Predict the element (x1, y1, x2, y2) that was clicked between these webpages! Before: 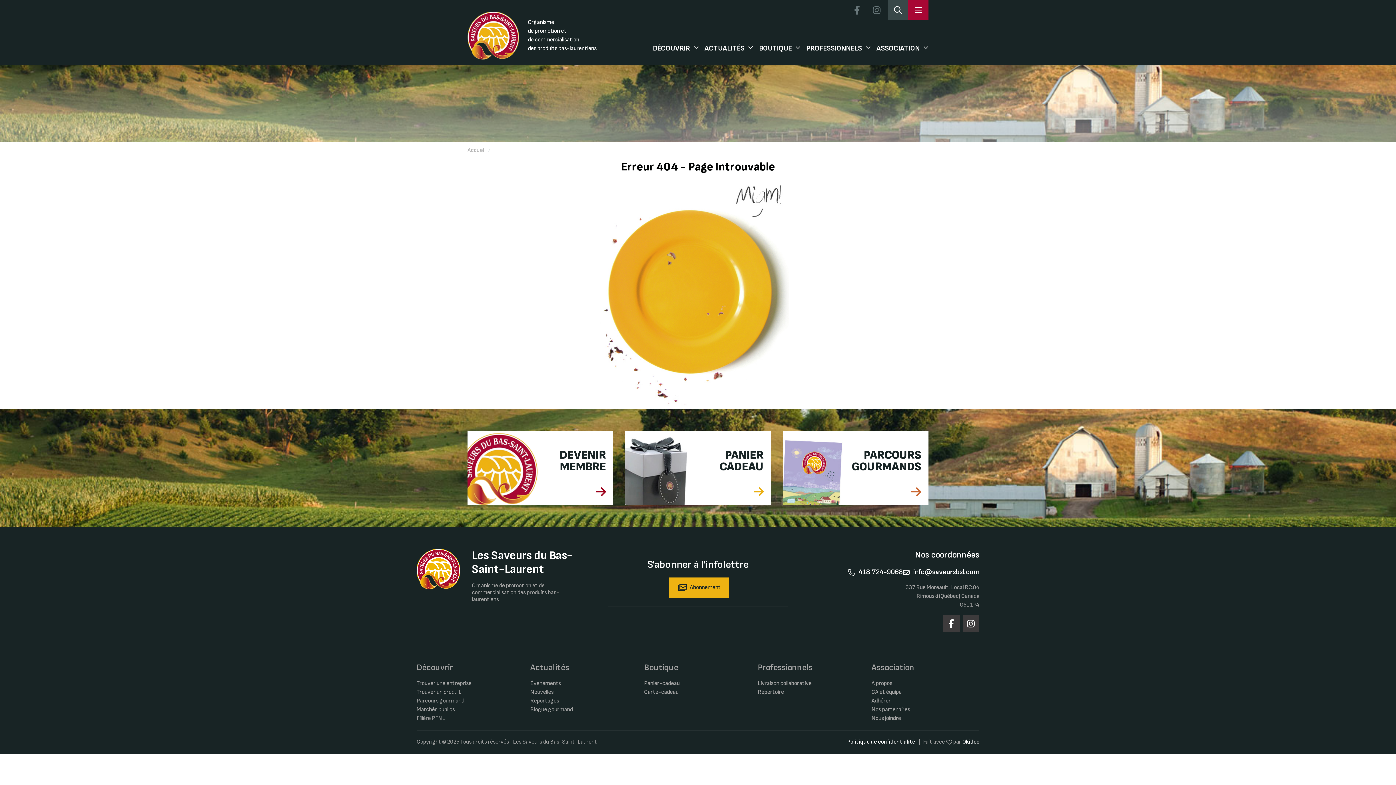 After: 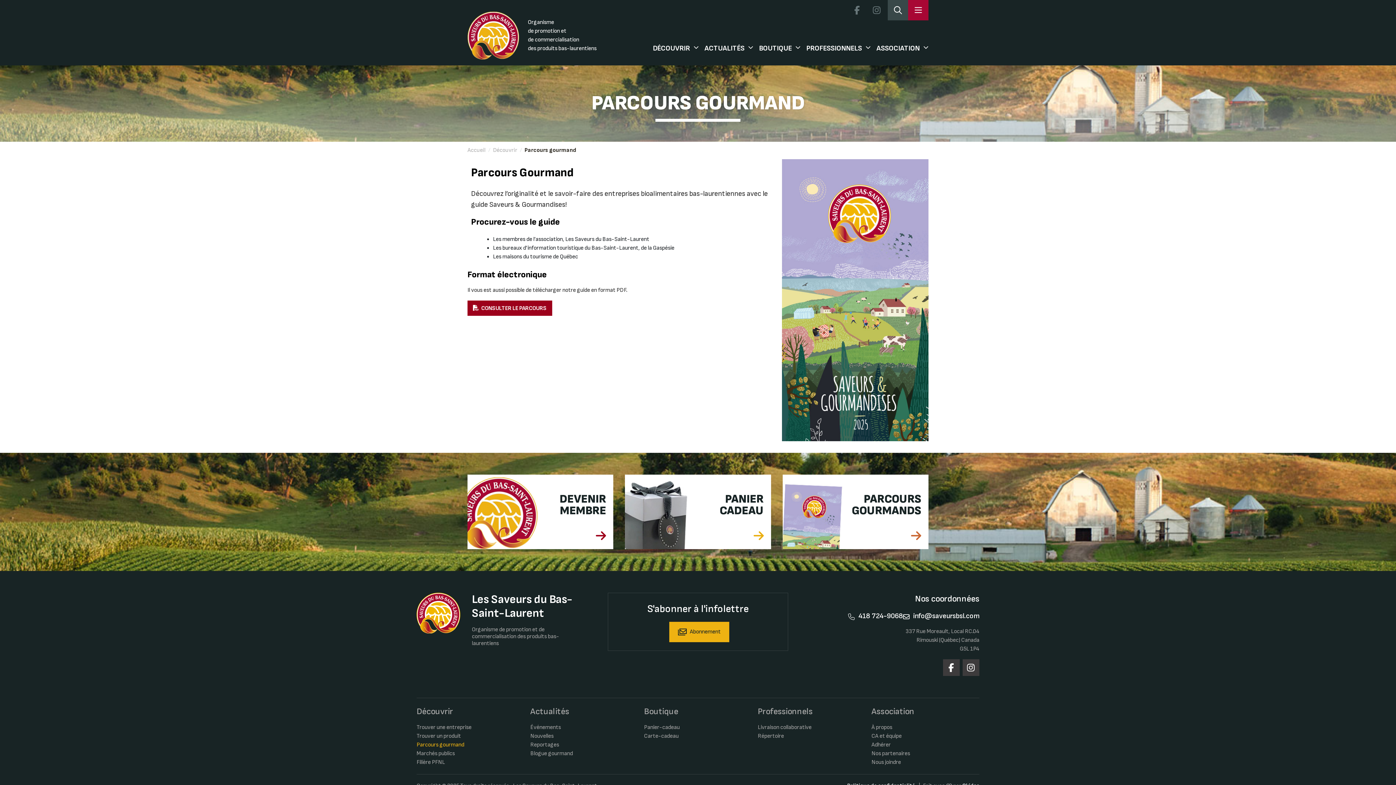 Action: bbox: (416, 697, 464, 704) label: Parcours gourmand